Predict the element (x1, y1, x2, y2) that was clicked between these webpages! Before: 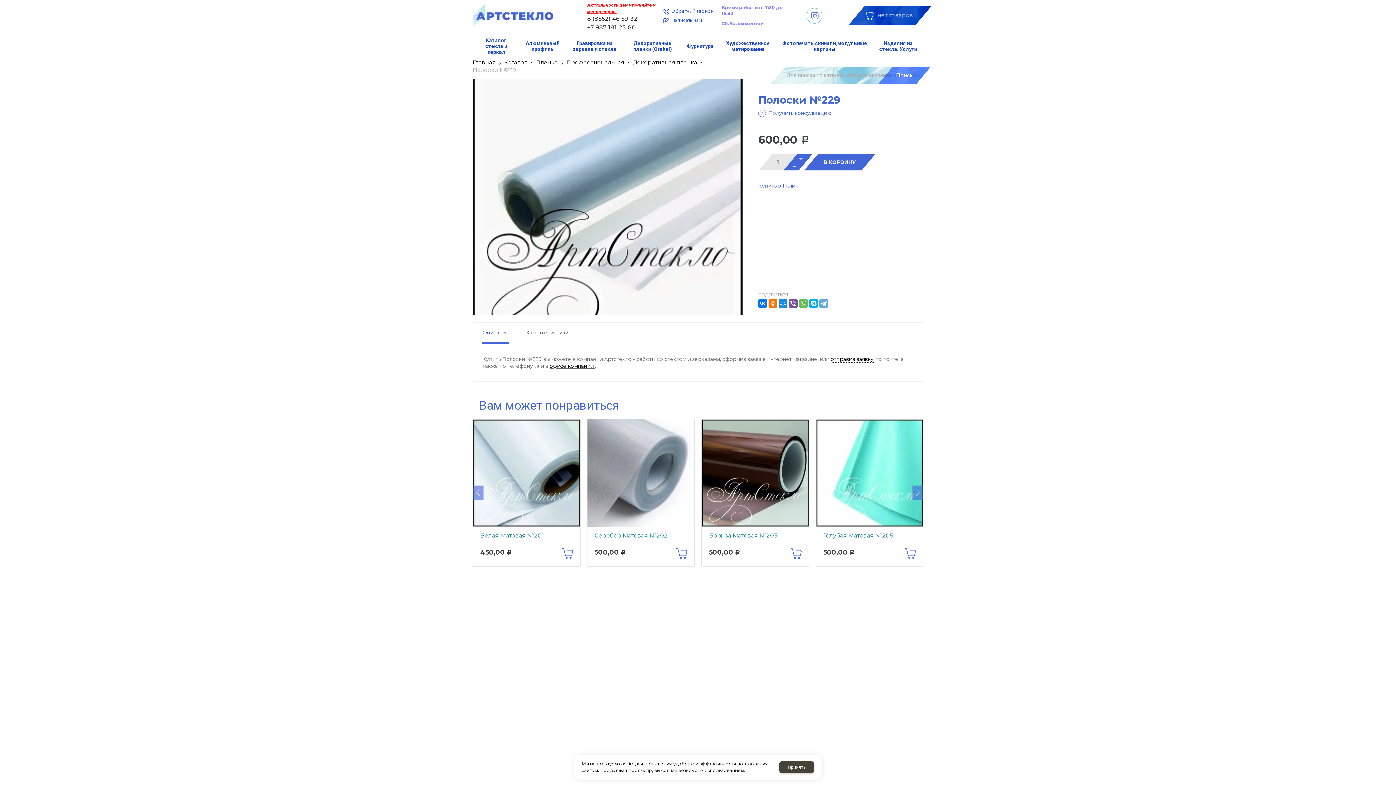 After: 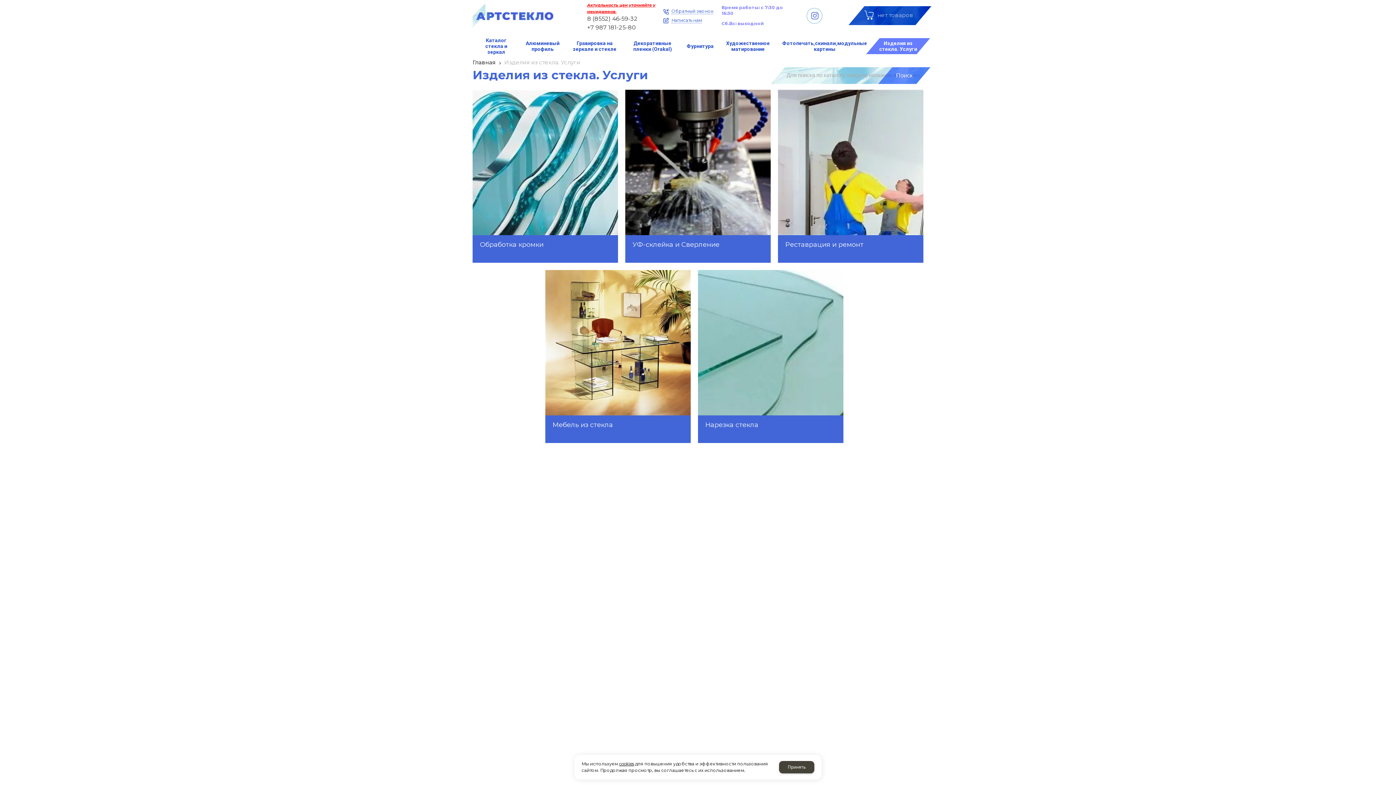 Action: label: Изделия из стекла. Услуги bbox: (872, 38, 923, 54)